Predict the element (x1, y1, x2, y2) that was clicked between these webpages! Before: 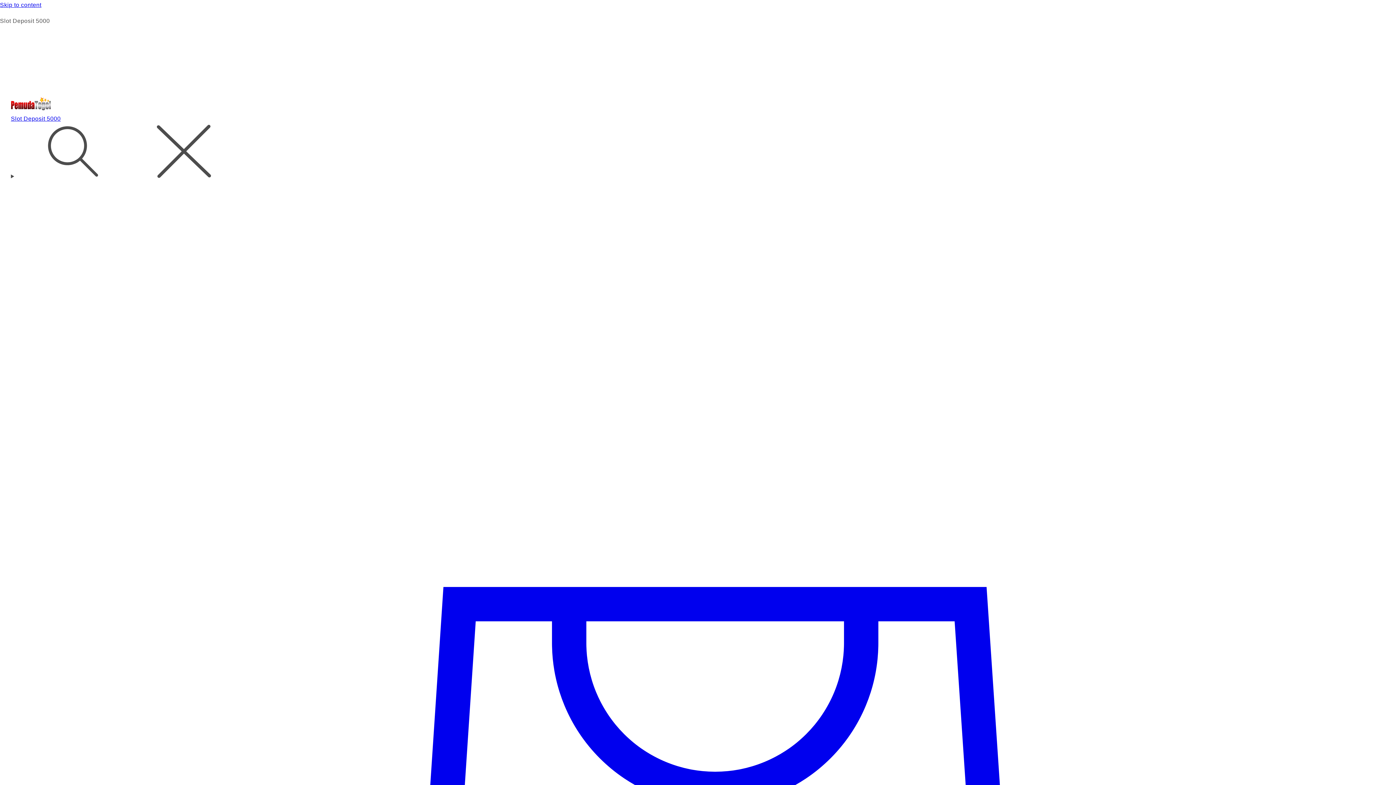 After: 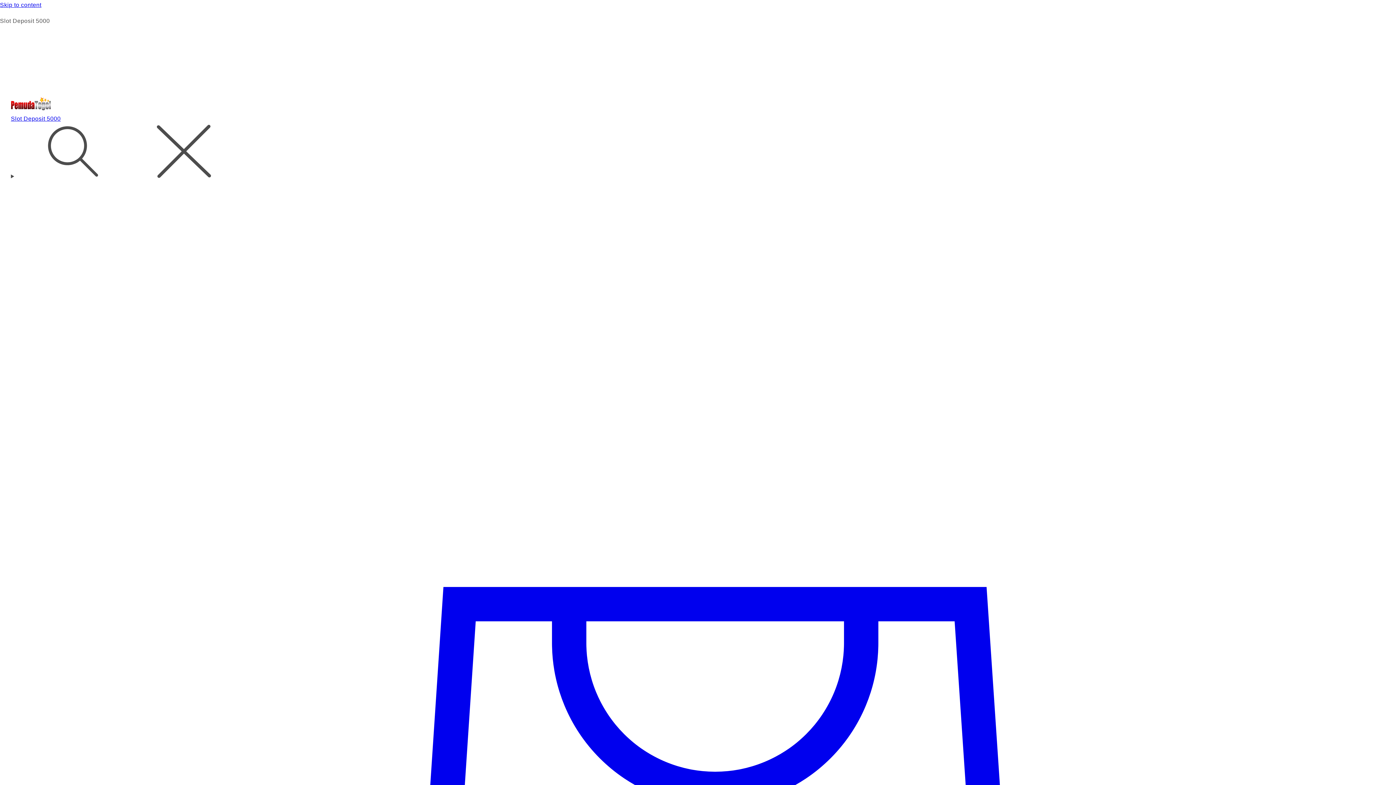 Action: label: Slot Deposit 5000 bbox: (10, 115, 60, 122)